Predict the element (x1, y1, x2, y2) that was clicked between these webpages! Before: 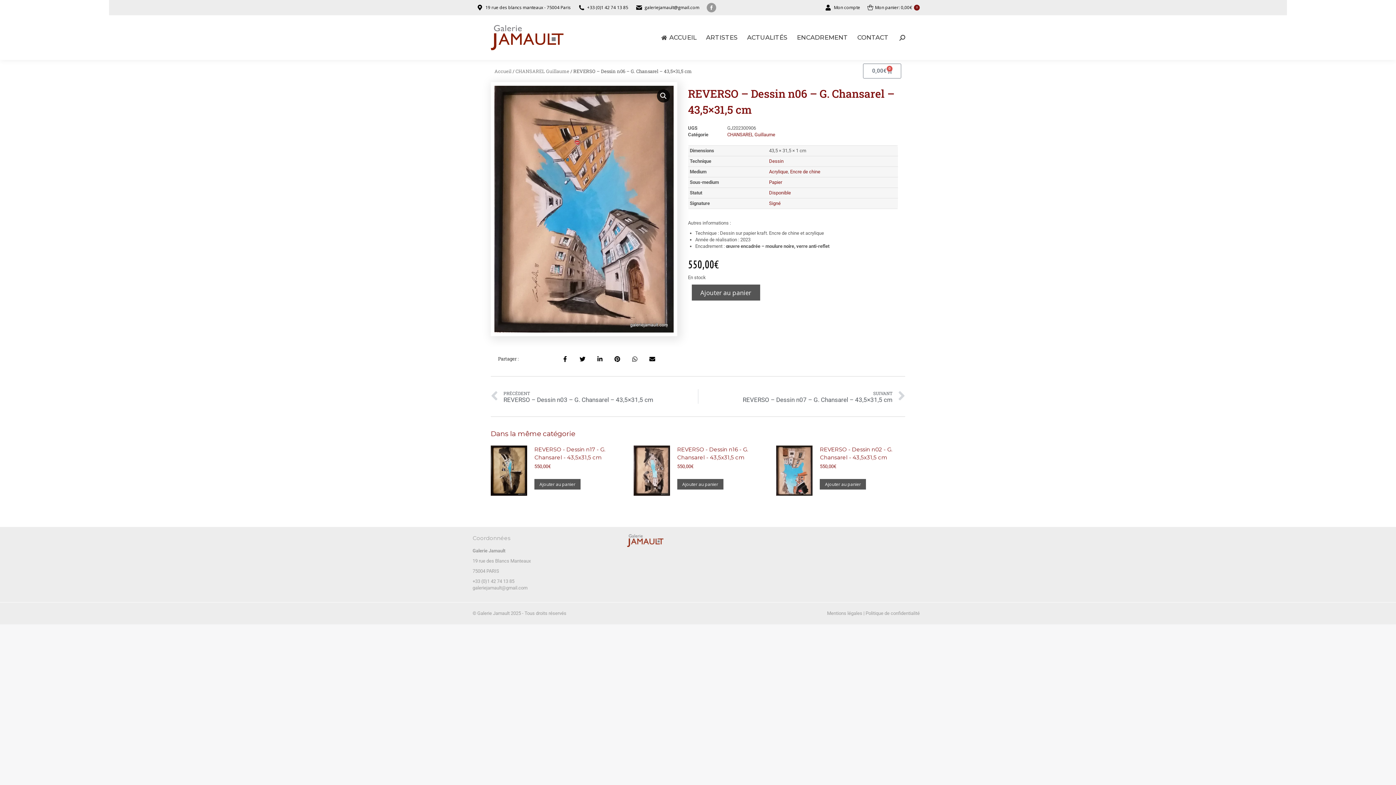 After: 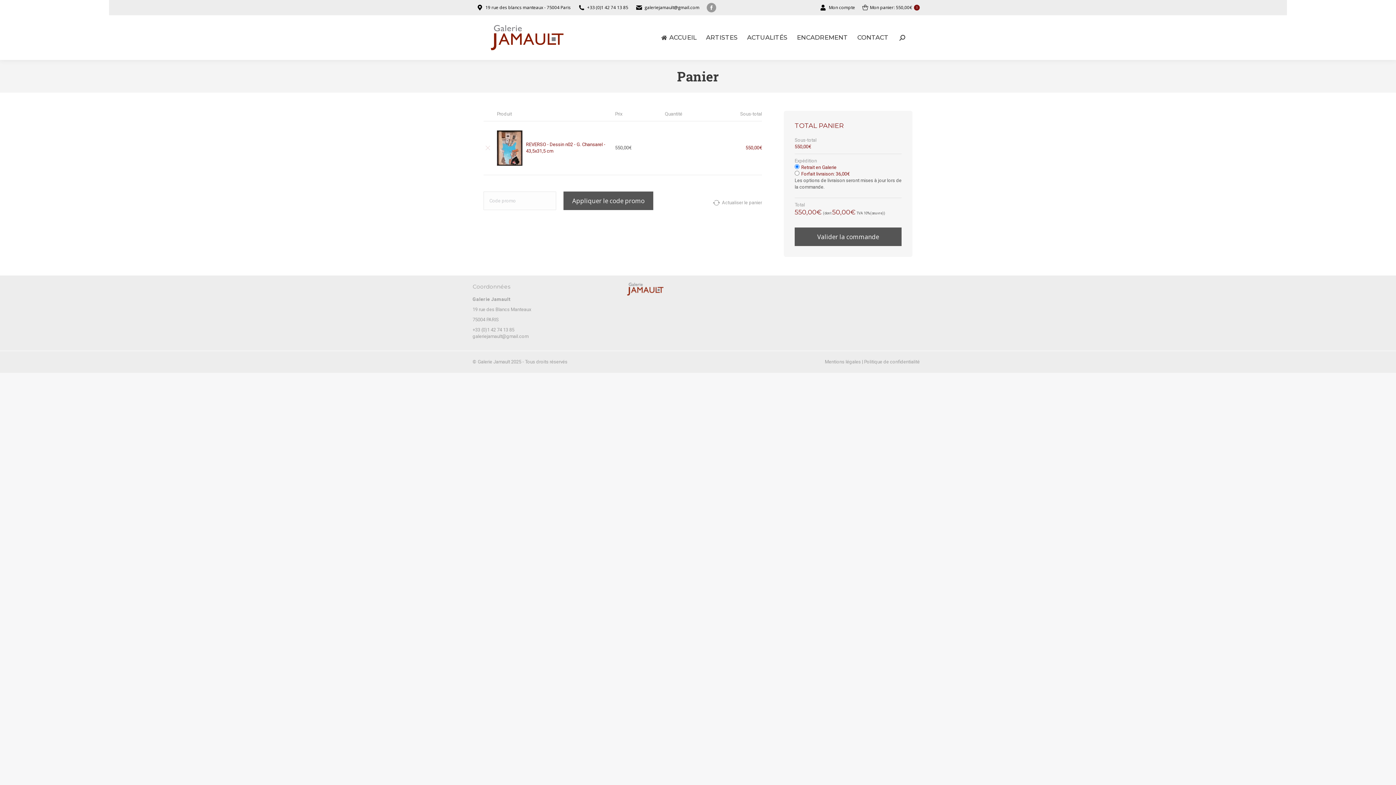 Action: bbox: (820, 479, 866, 489) label: Ajouter au panier : “REVERSO - Dessin n02 - G. Chansarel - 43,5x31,5 cm”